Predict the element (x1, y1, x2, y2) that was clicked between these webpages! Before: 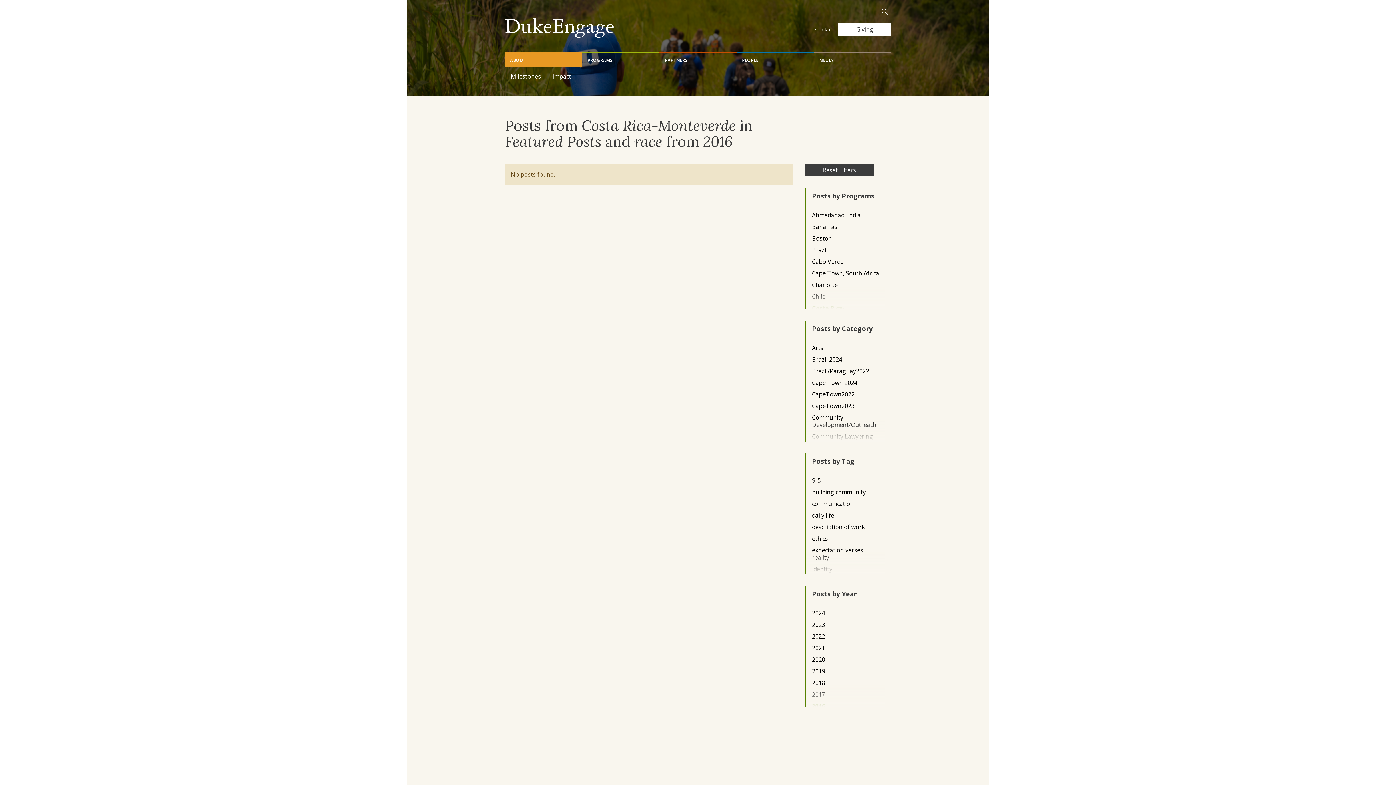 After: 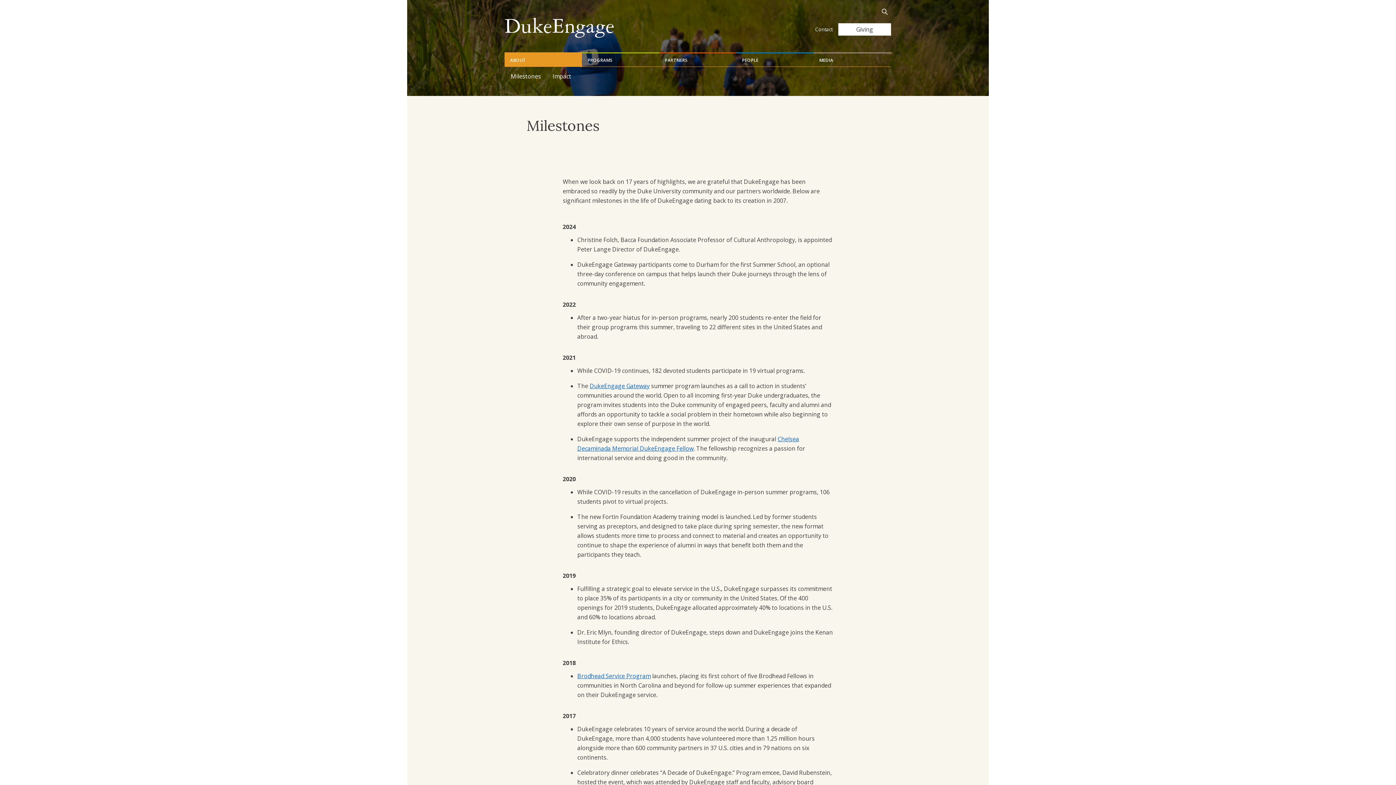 Action: label: Milestones bbox: (505, 66, 546, 84)